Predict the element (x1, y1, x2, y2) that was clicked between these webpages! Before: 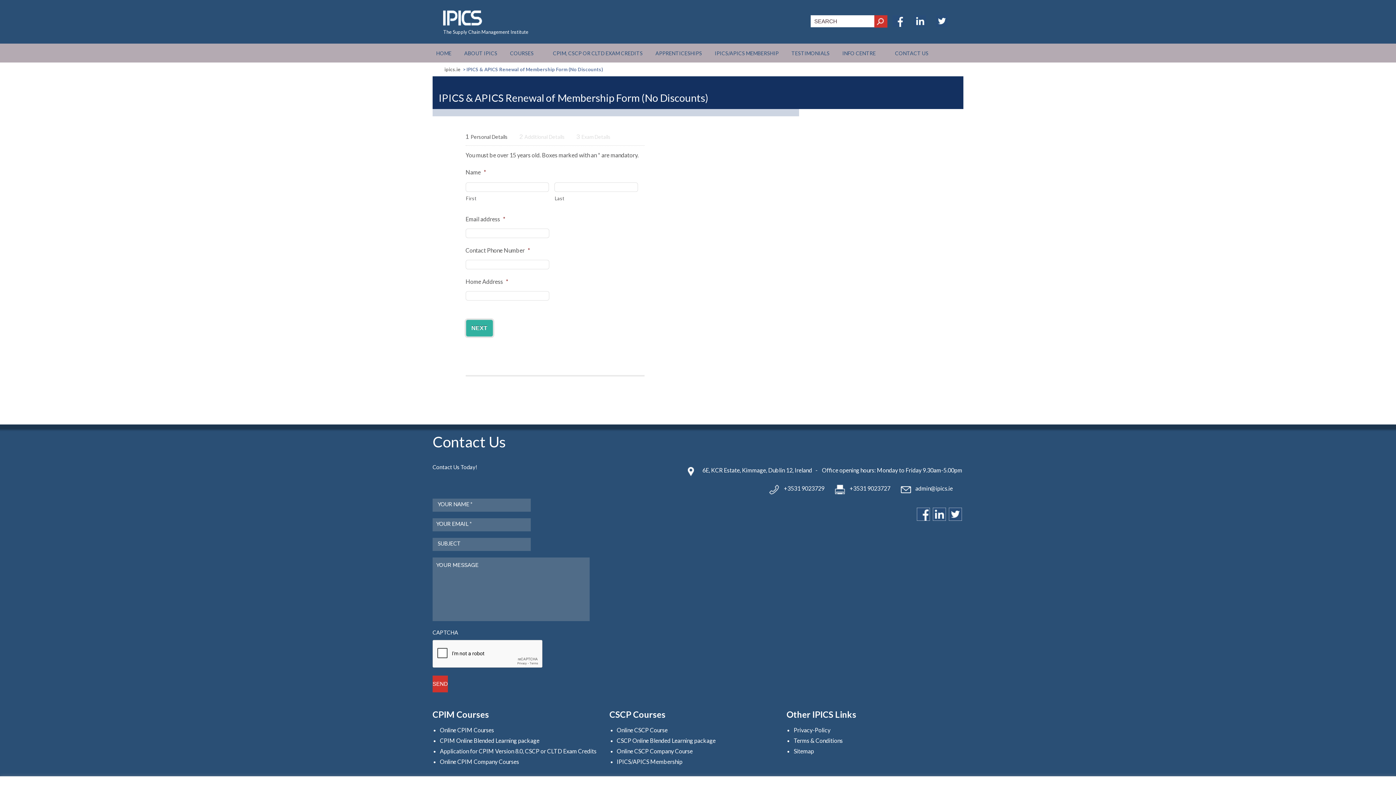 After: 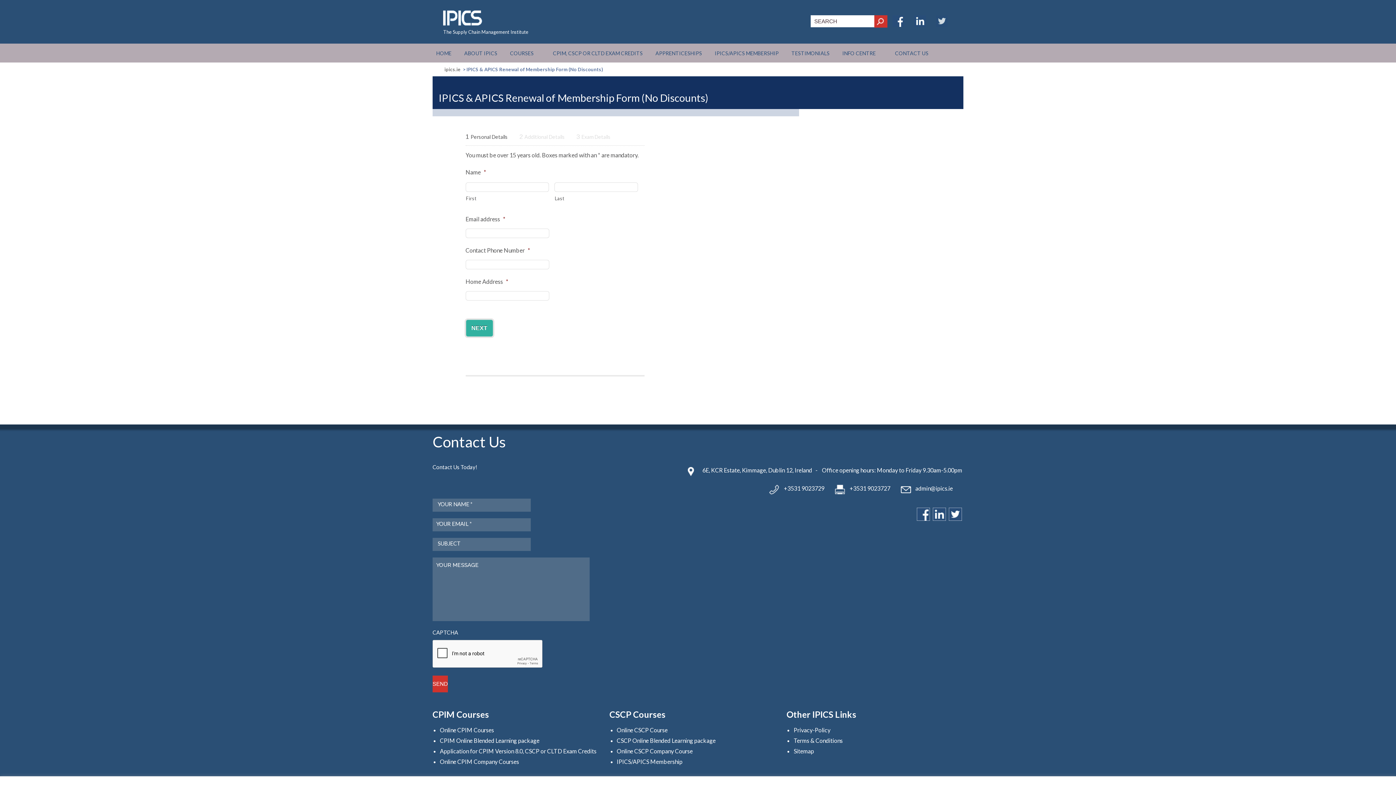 Action: bbox: (936, 21, 947, 28)